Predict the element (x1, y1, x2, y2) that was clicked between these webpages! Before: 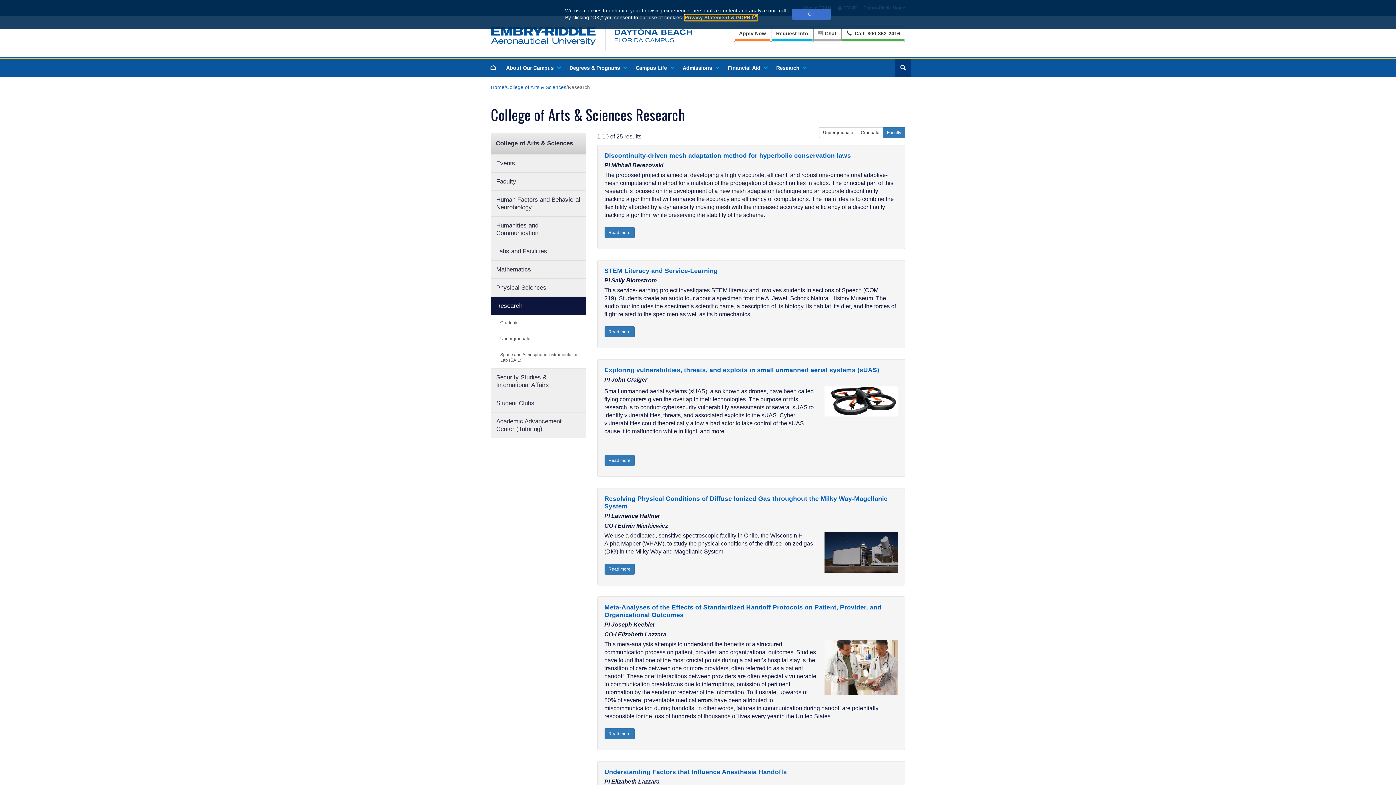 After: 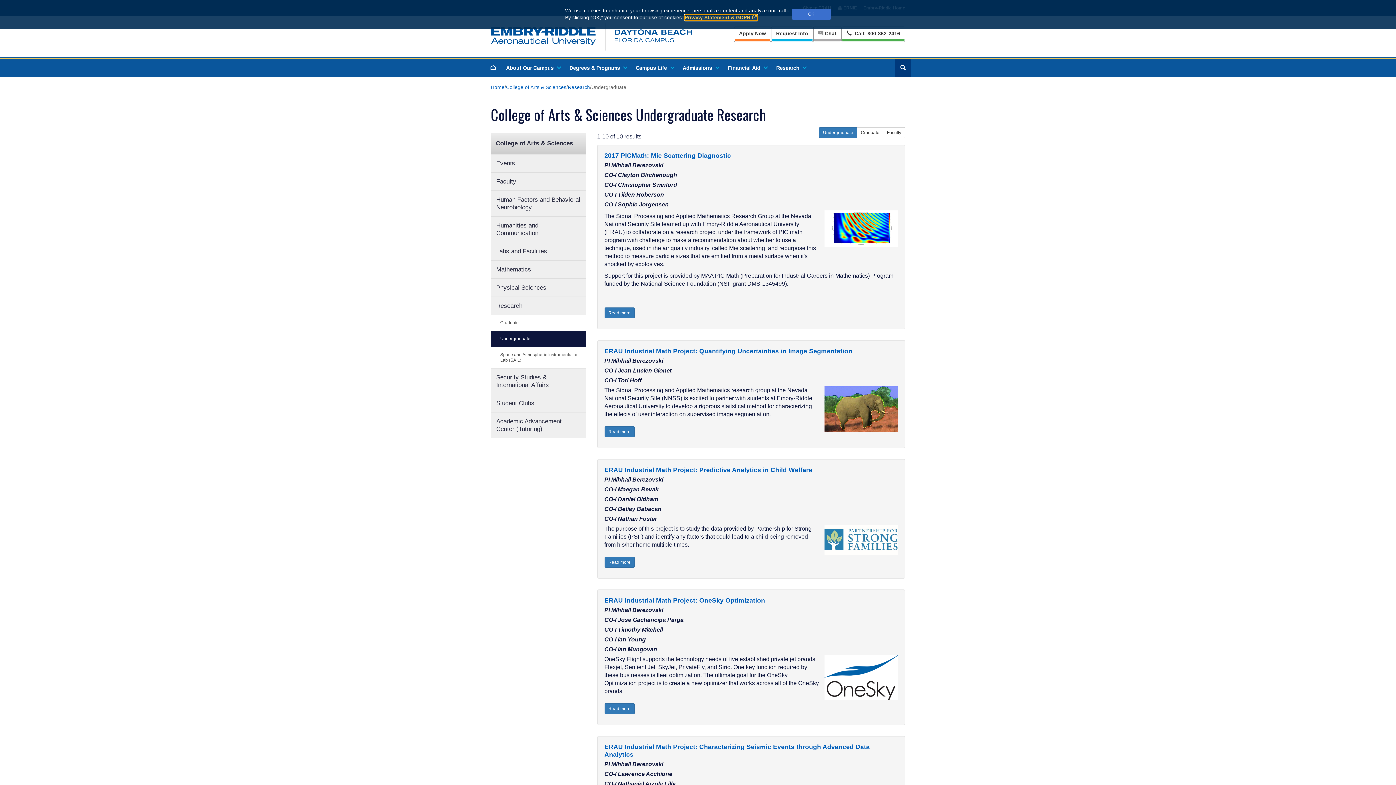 Action: bbox: (819, 127, 857, 138) label: Undergraduate